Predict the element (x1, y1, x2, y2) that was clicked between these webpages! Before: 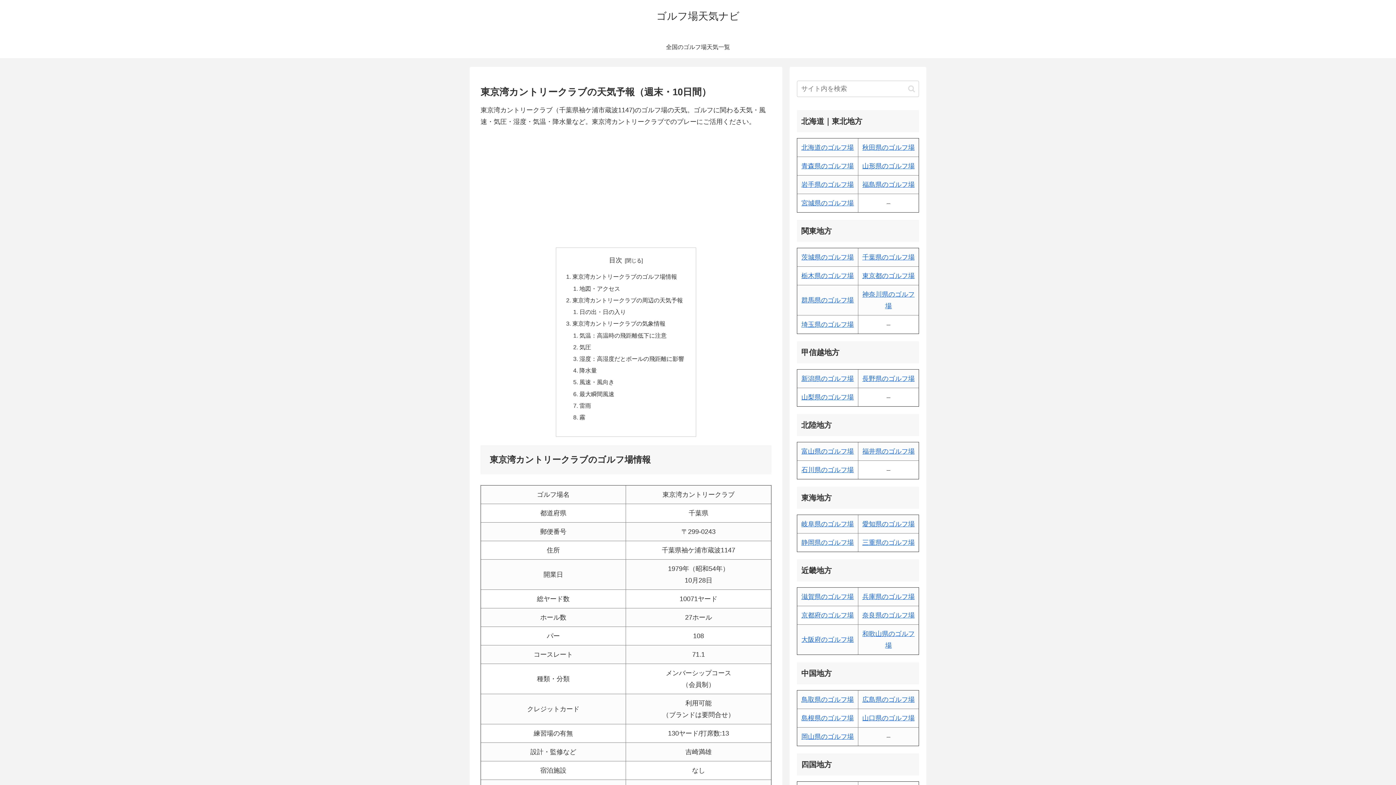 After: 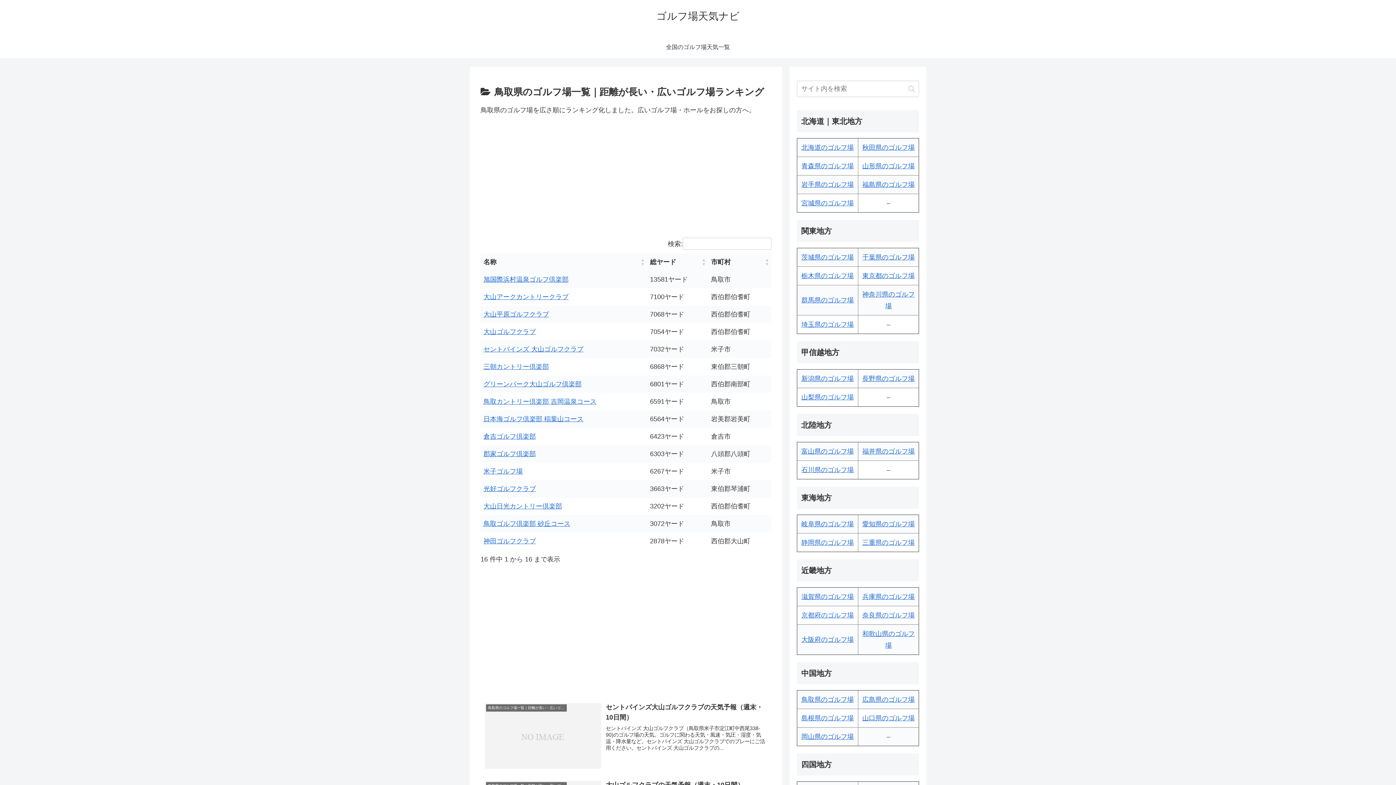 Action: label: 鳥取県のゴルフ場 bbox: (801, 696, 854, 703)